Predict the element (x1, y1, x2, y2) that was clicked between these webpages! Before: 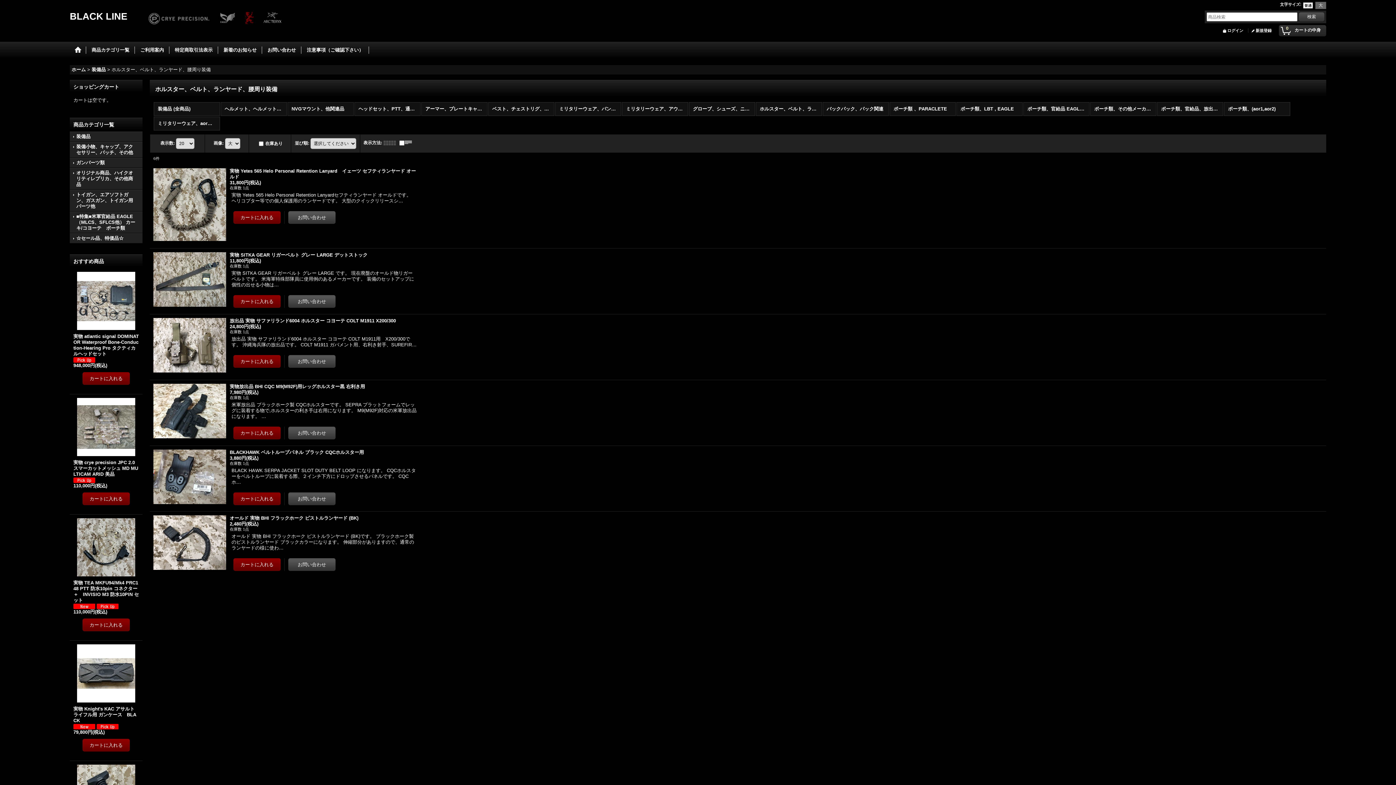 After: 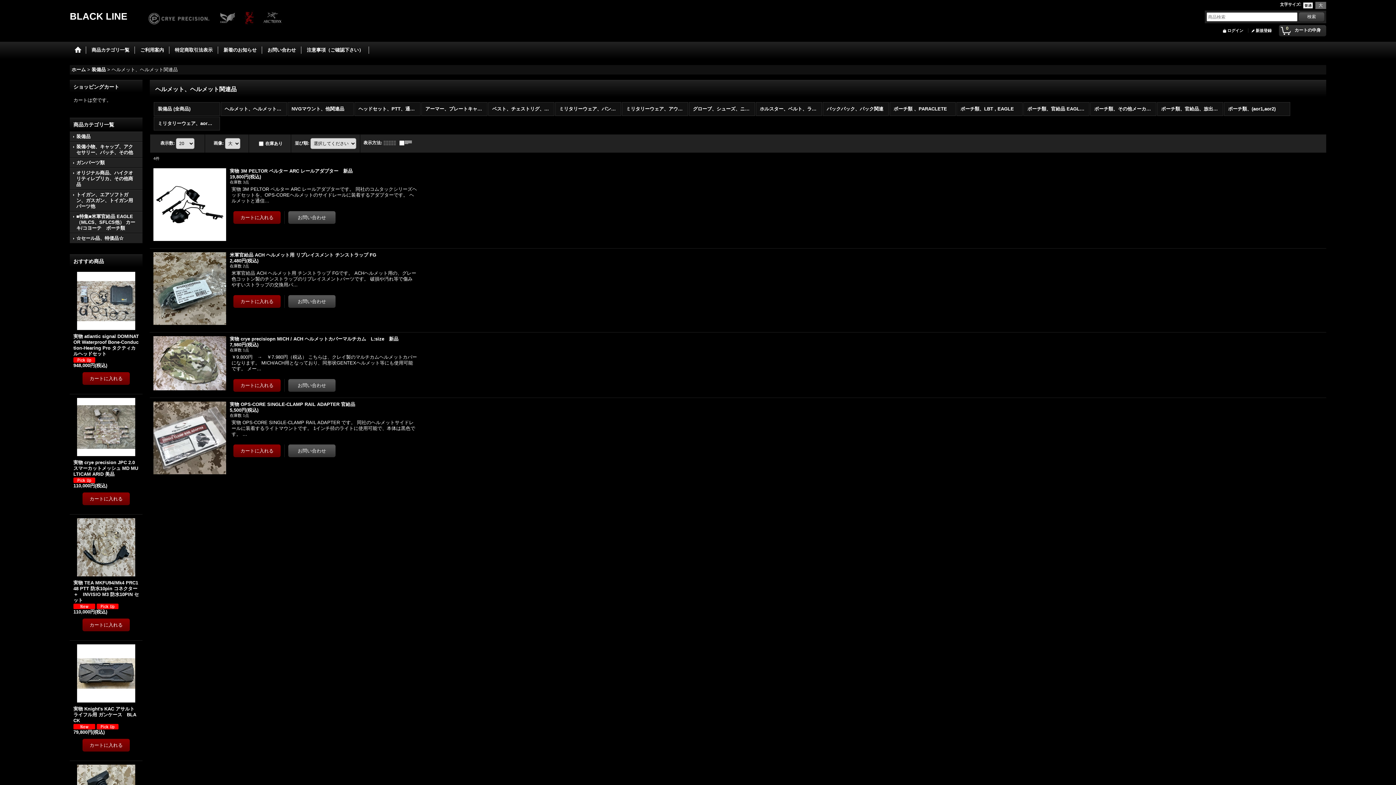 Action: bbox: (220, 102, 286, 116) label: ヘルメット、ヘルメット関連品